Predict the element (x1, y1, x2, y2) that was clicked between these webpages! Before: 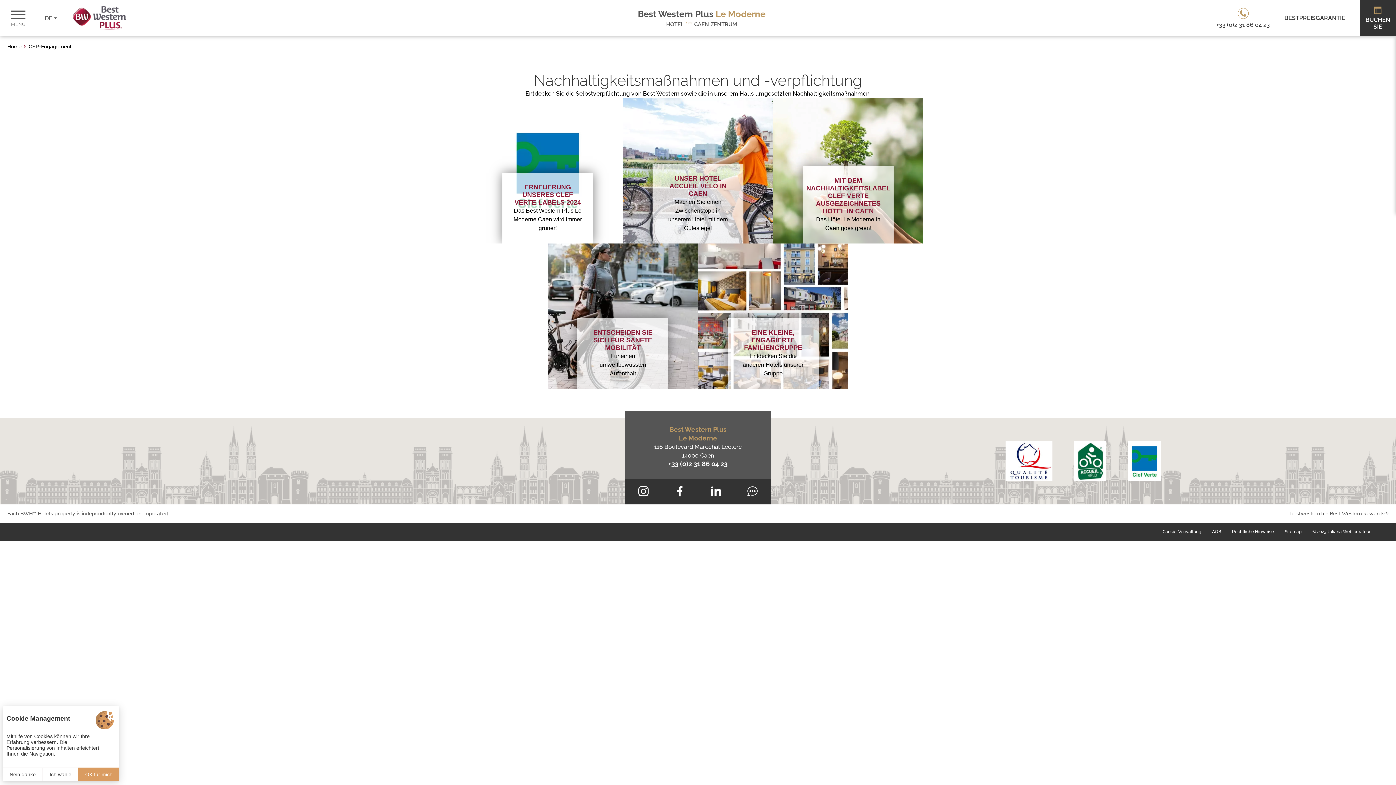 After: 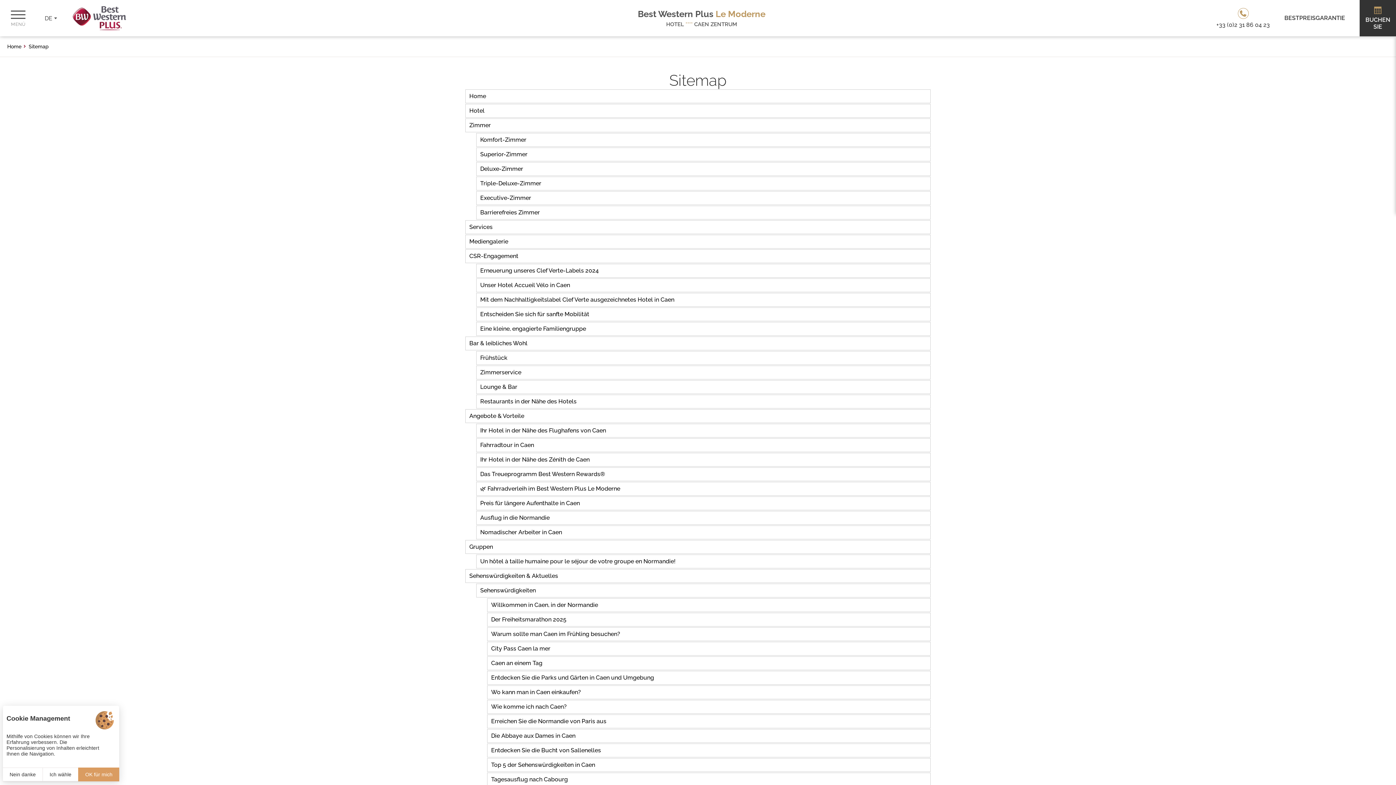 Action: bbox: (1285, 528, 1301, 535) label: Sitemap